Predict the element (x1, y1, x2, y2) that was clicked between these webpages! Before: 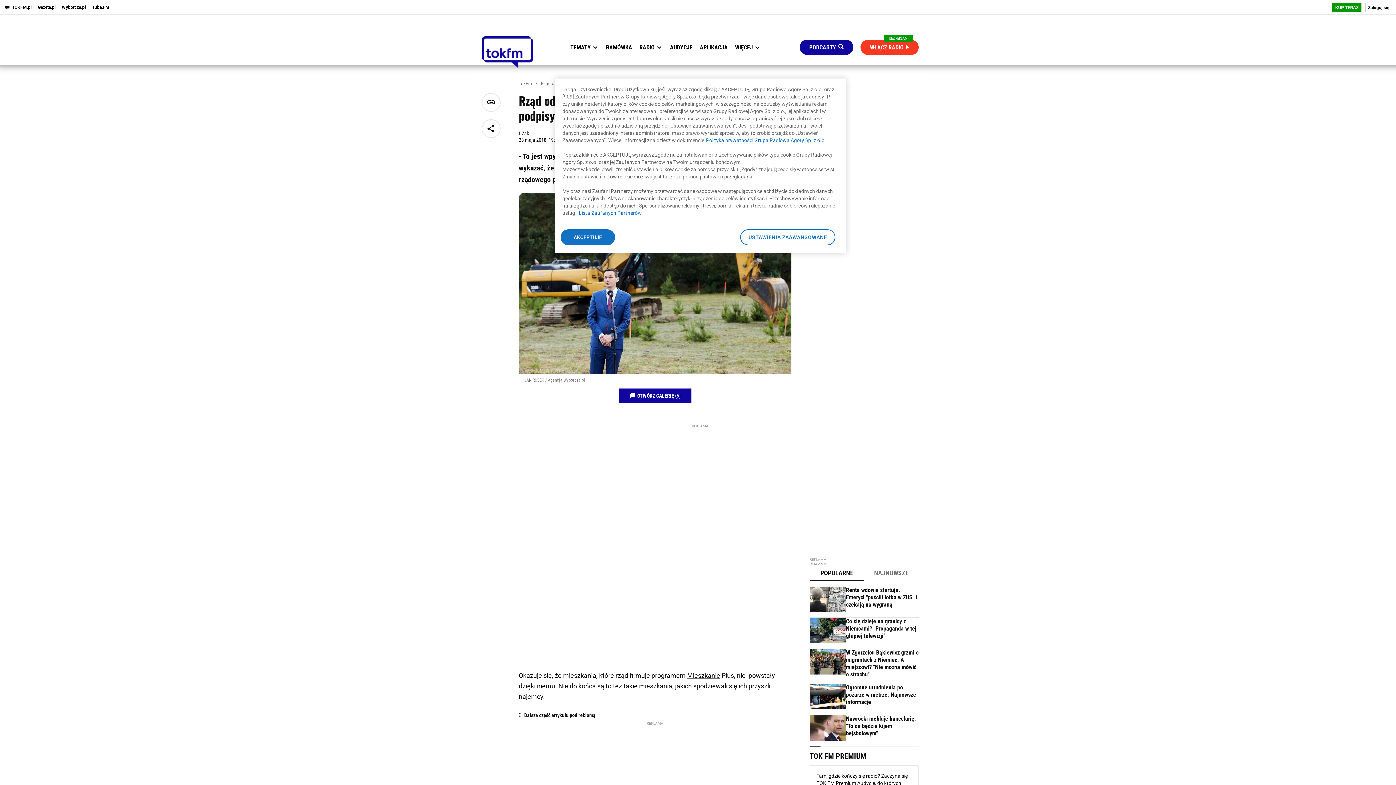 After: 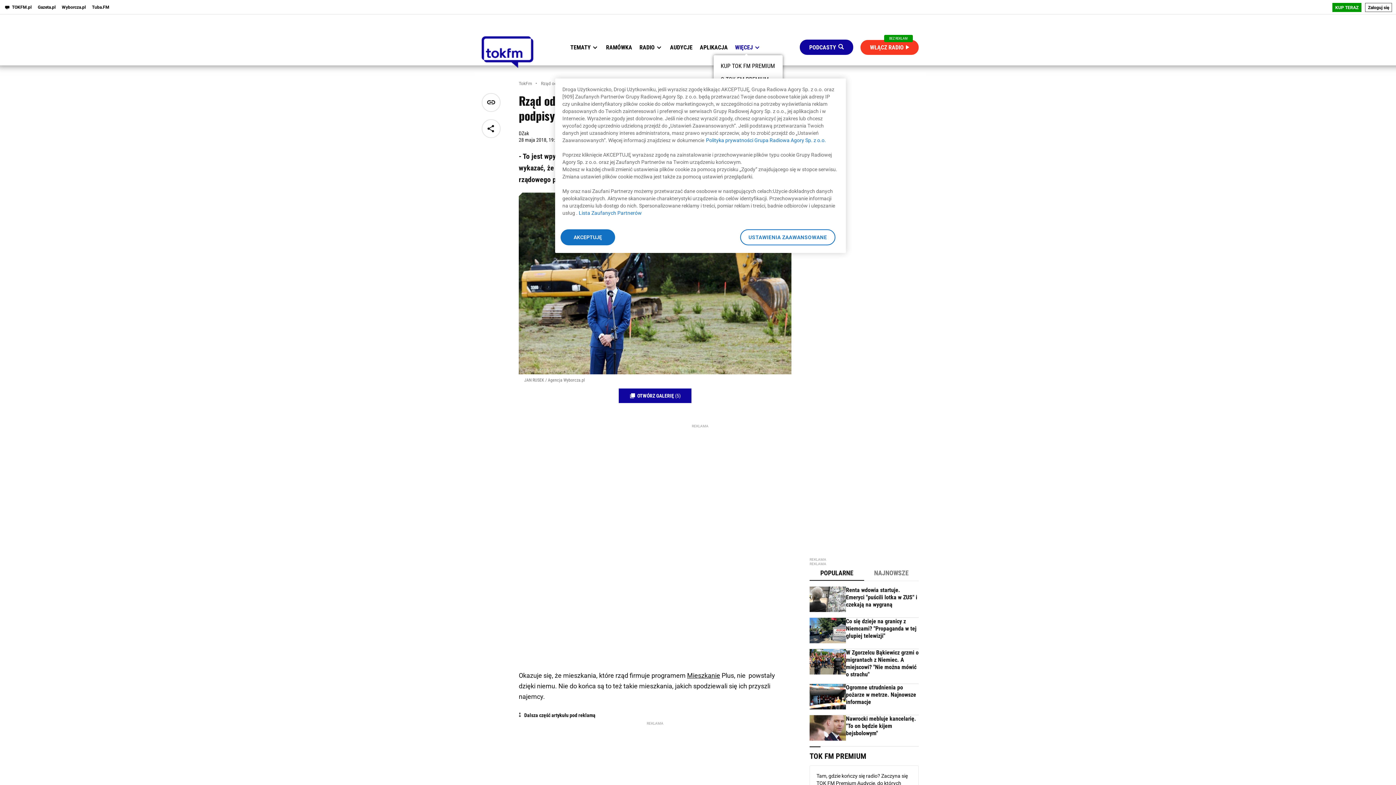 Action: label: WIĘCEJ bbox: (735, 43, 753, 50)